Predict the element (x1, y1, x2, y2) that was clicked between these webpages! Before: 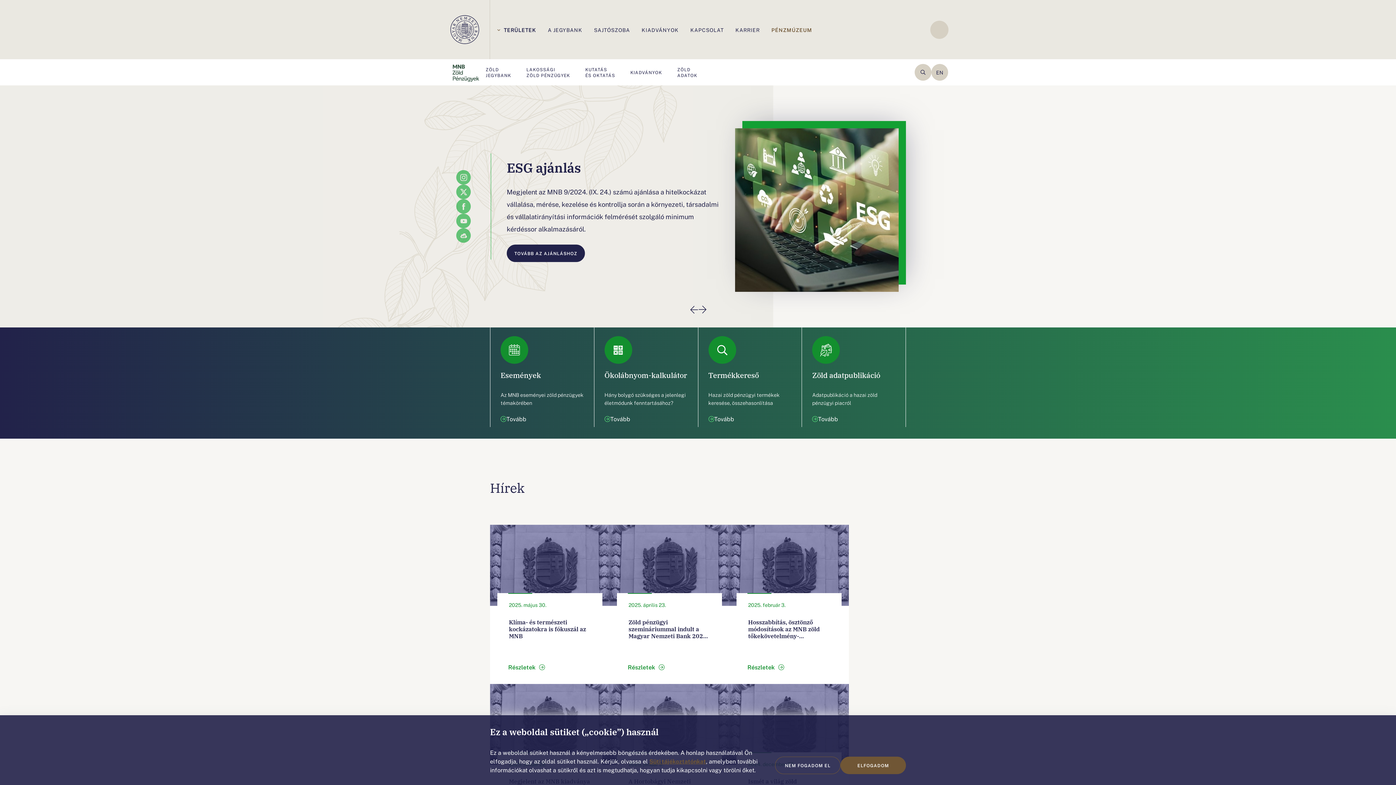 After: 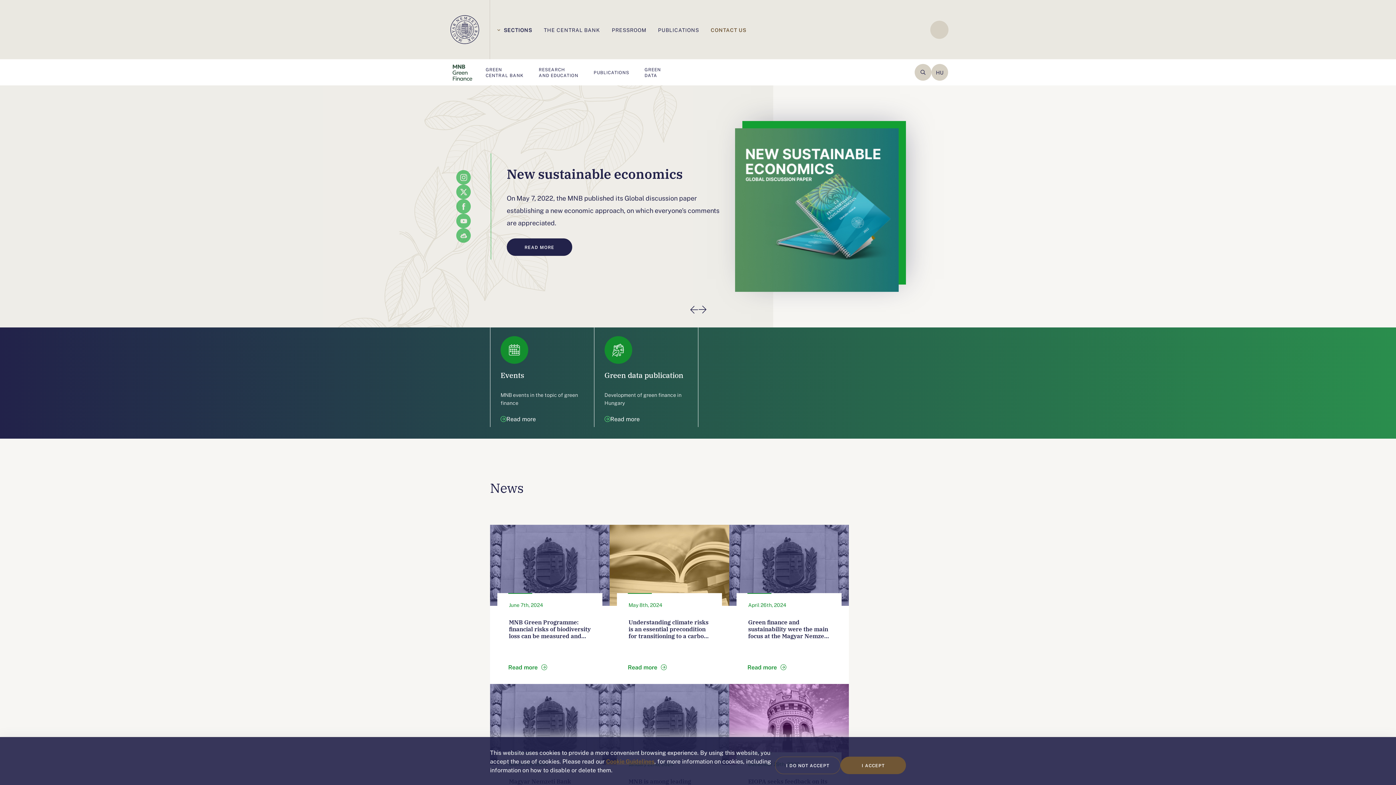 Action: label: EN bbox: (931, 64, 948, 80)